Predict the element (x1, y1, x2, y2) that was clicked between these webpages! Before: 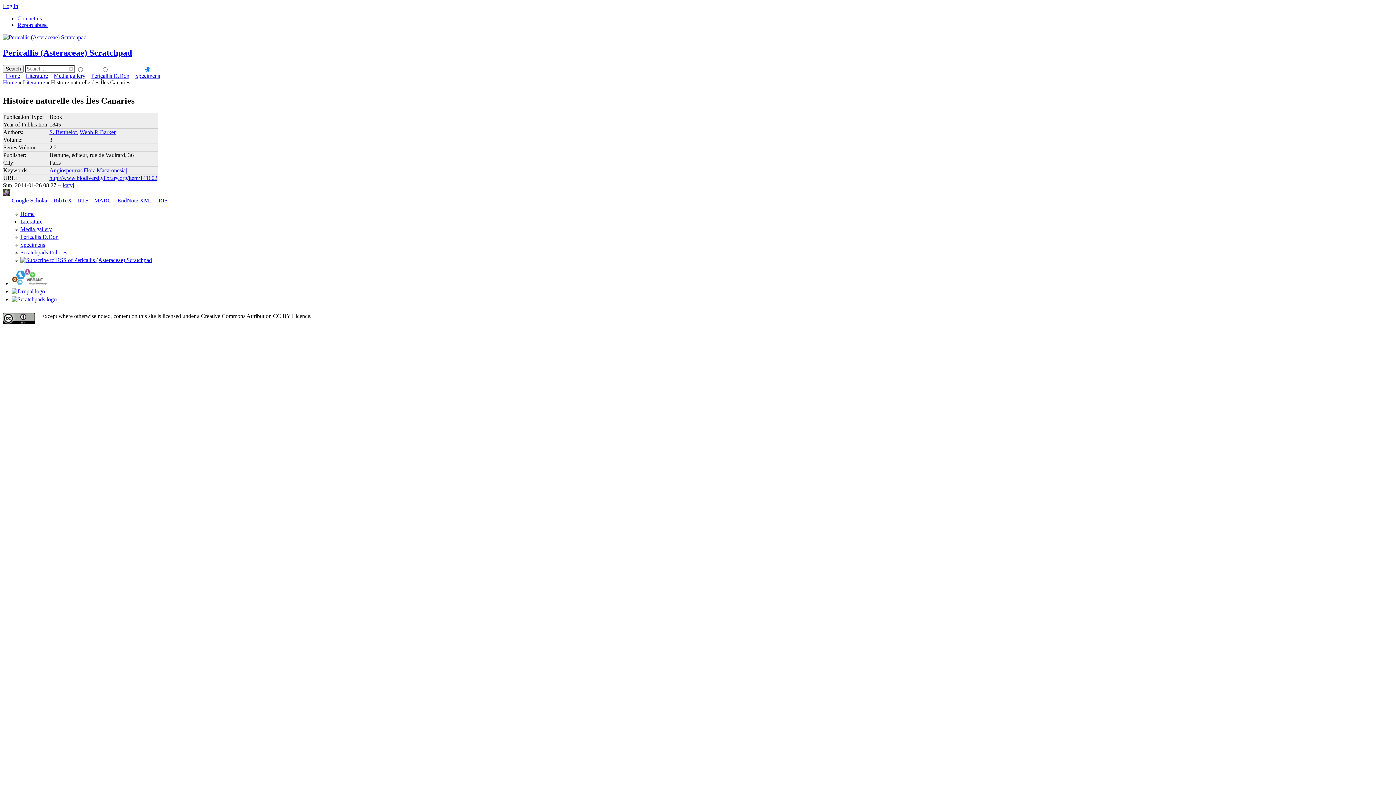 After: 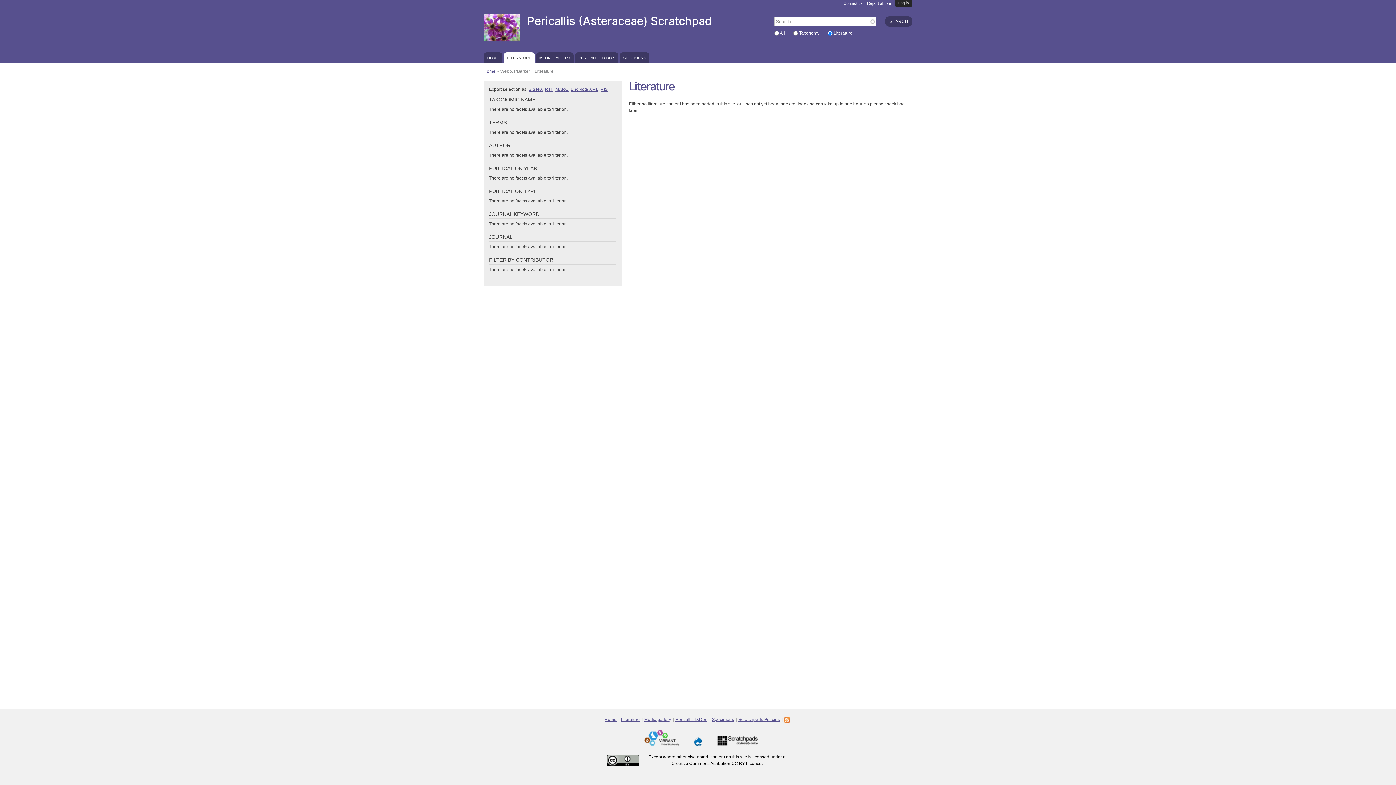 Action: bbox: (79, 128, 115, 135) label: Webb P. Barker